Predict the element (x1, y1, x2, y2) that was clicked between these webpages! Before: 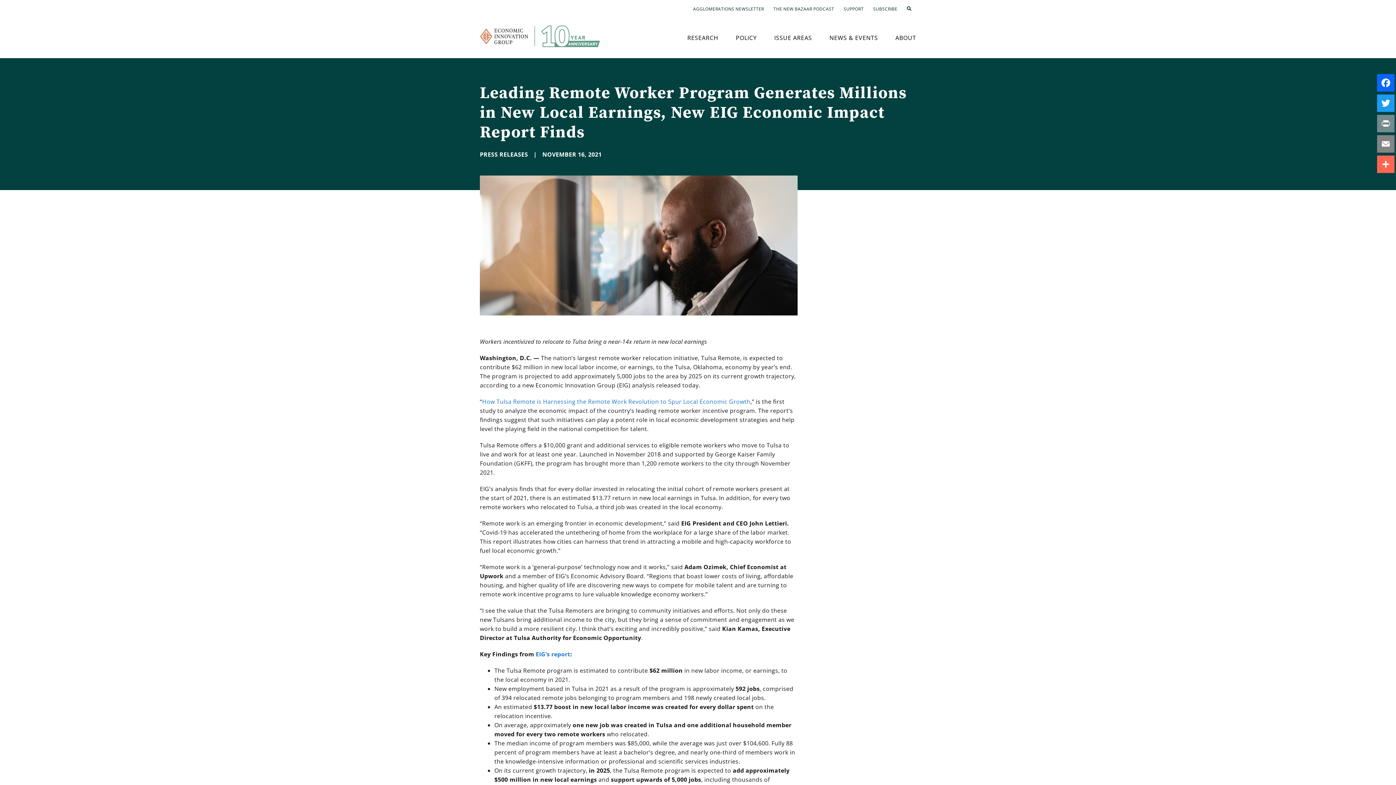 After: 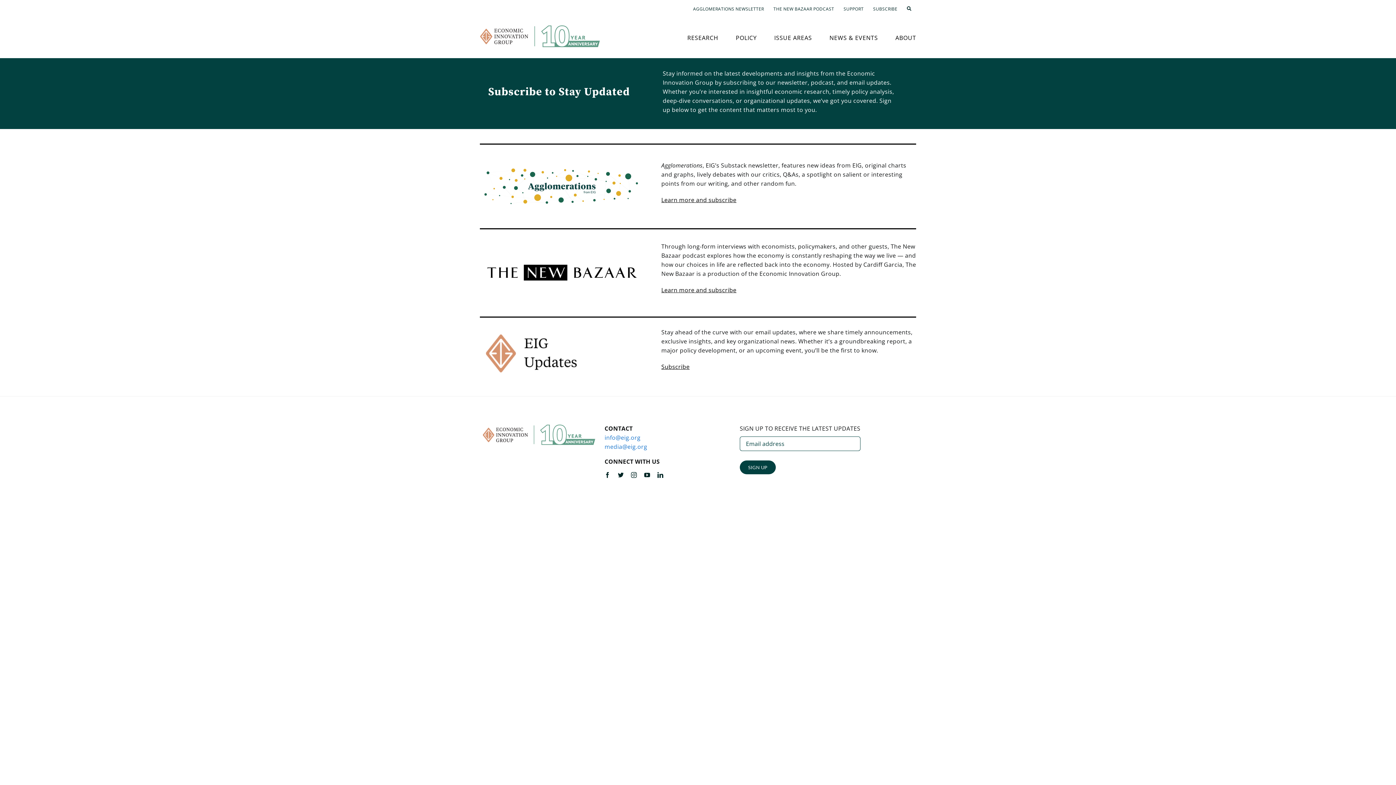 Action: label: SUBSCRIBE bbox: (868, 0, 902, 17)